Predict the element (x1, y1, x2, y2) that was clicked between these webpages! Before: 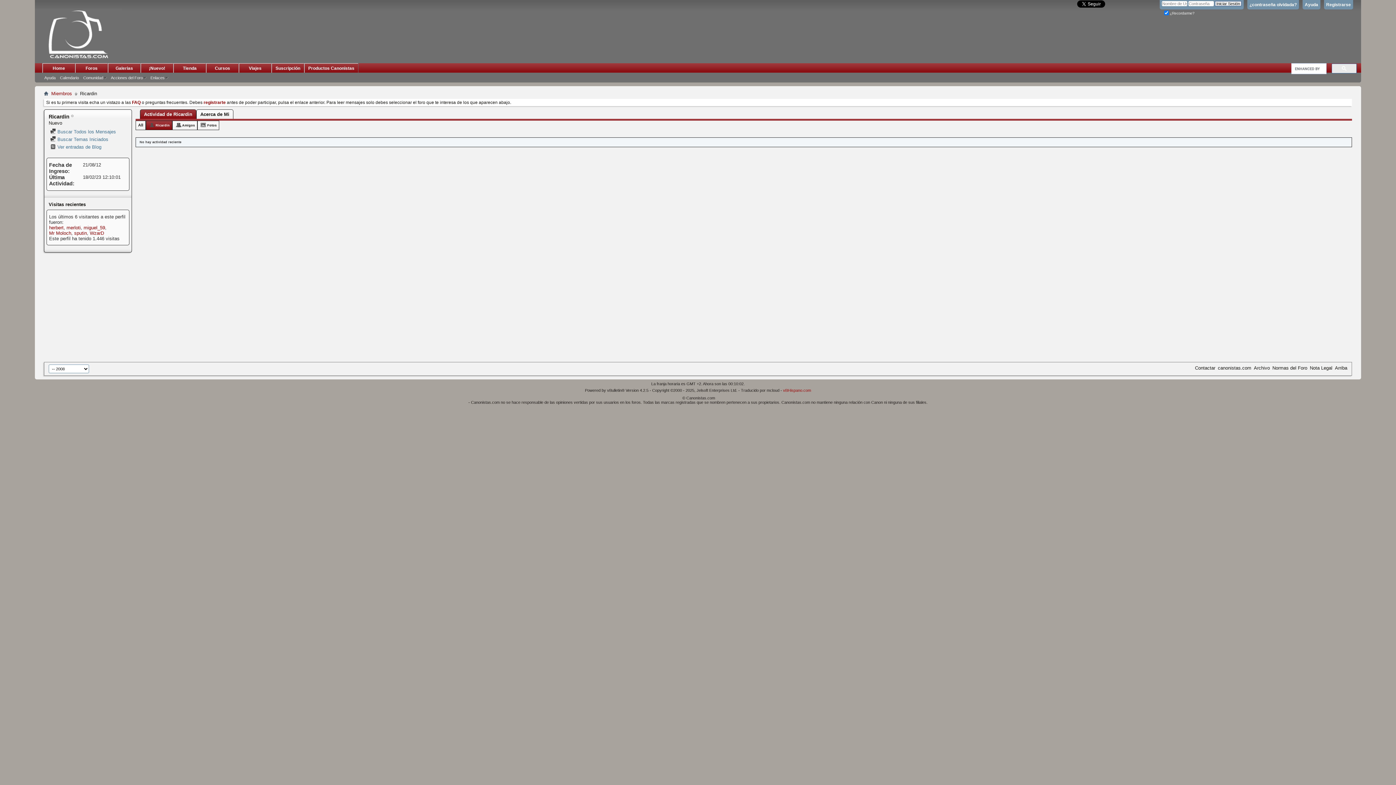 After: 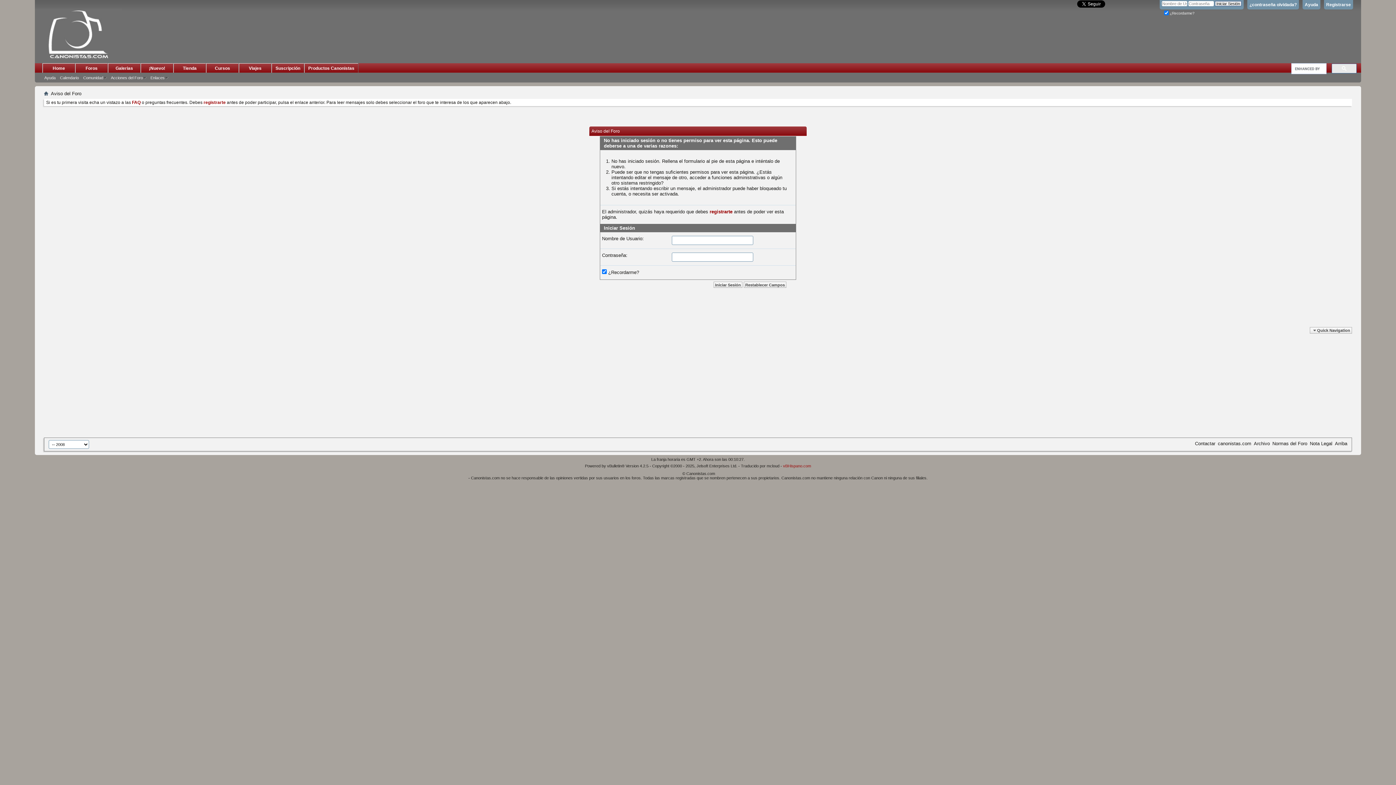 Action: label: Miembros bbox: (49, 89, 73, 97)